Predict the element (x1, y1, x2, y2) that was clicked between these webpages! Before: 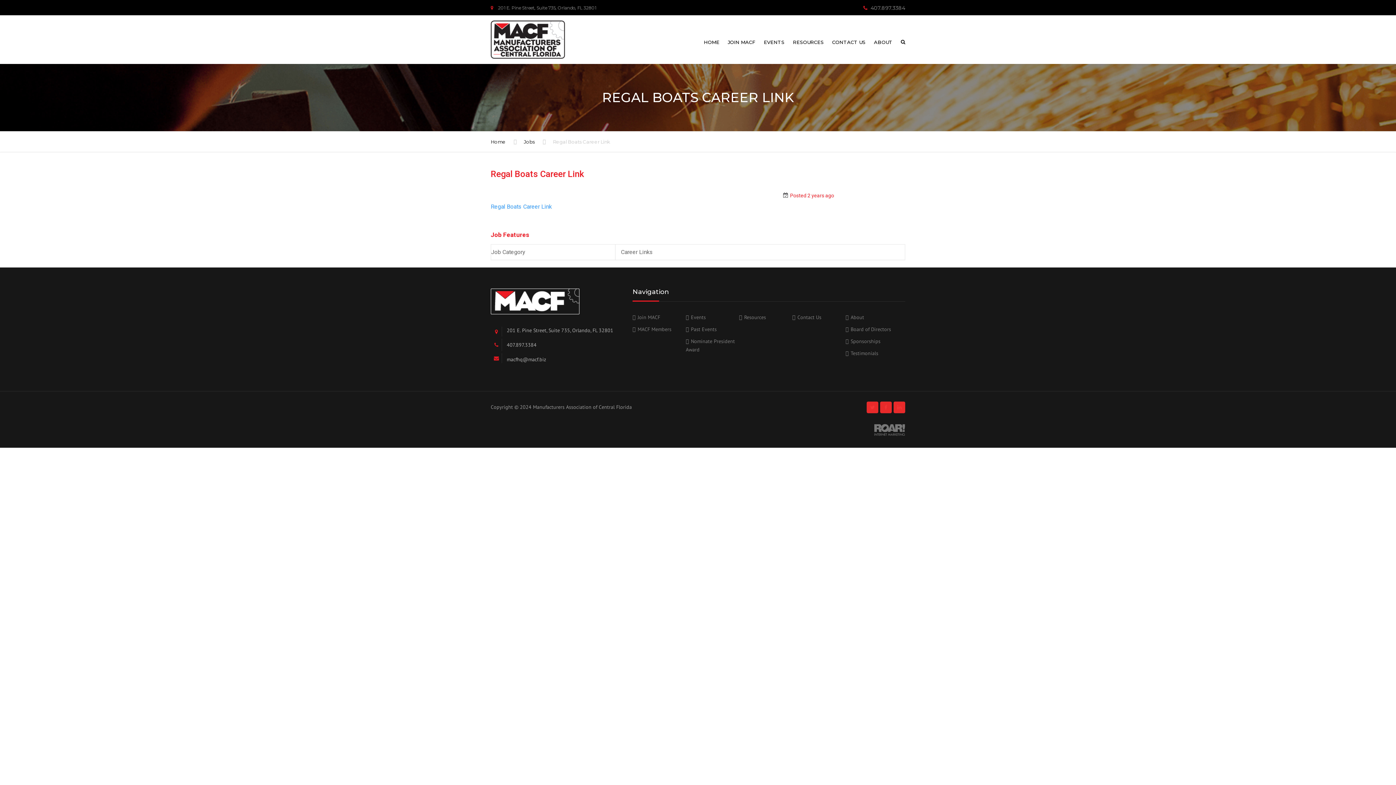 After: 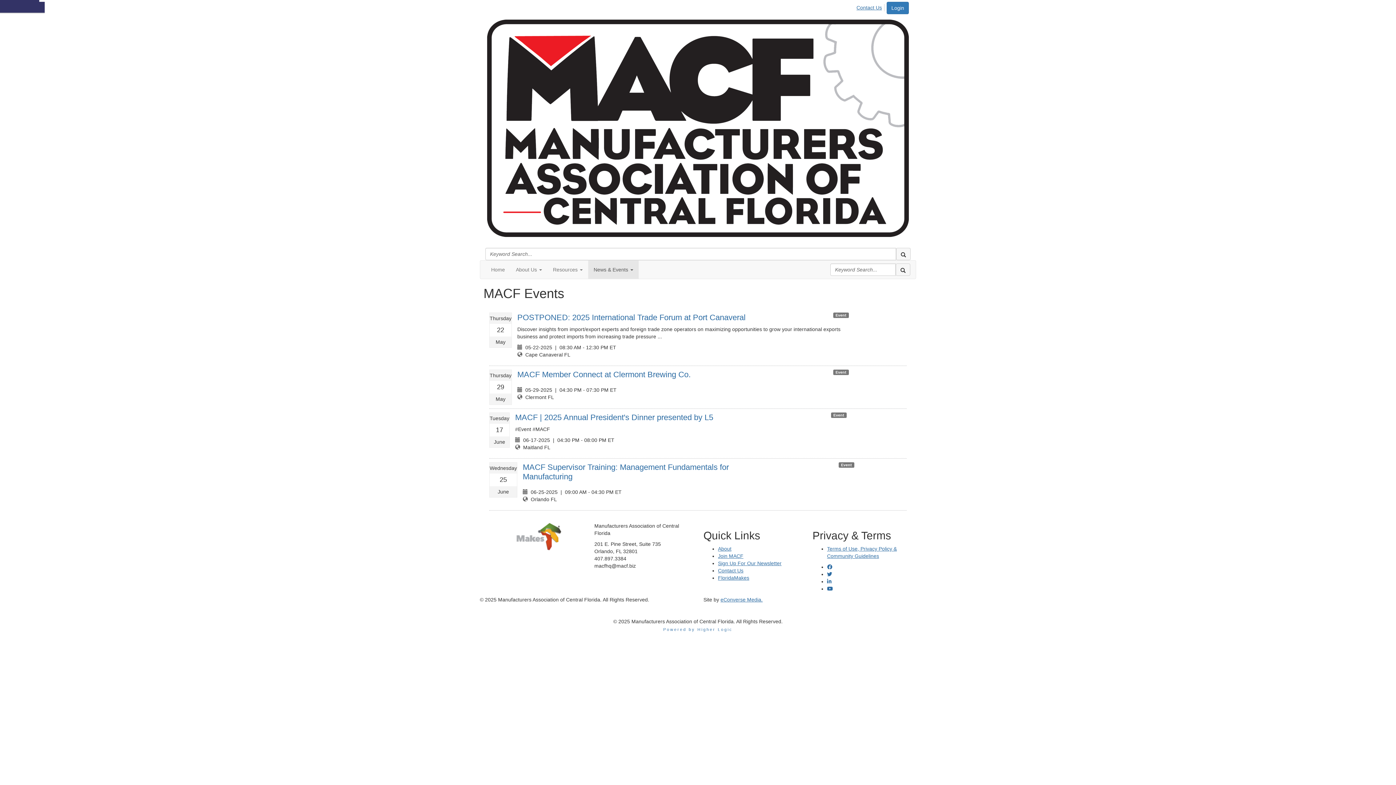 Action: bbox: (760, 29, 788, 54) label: EVENTS